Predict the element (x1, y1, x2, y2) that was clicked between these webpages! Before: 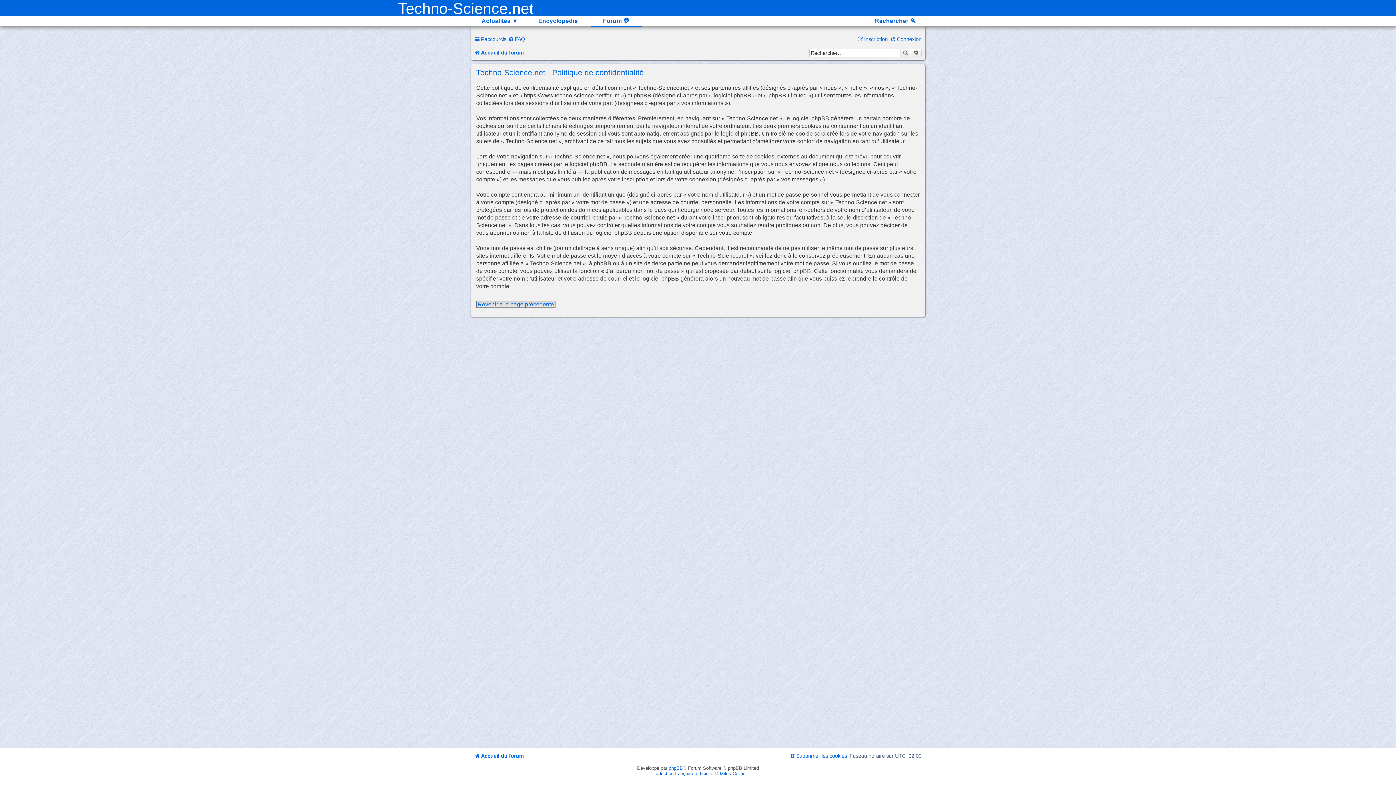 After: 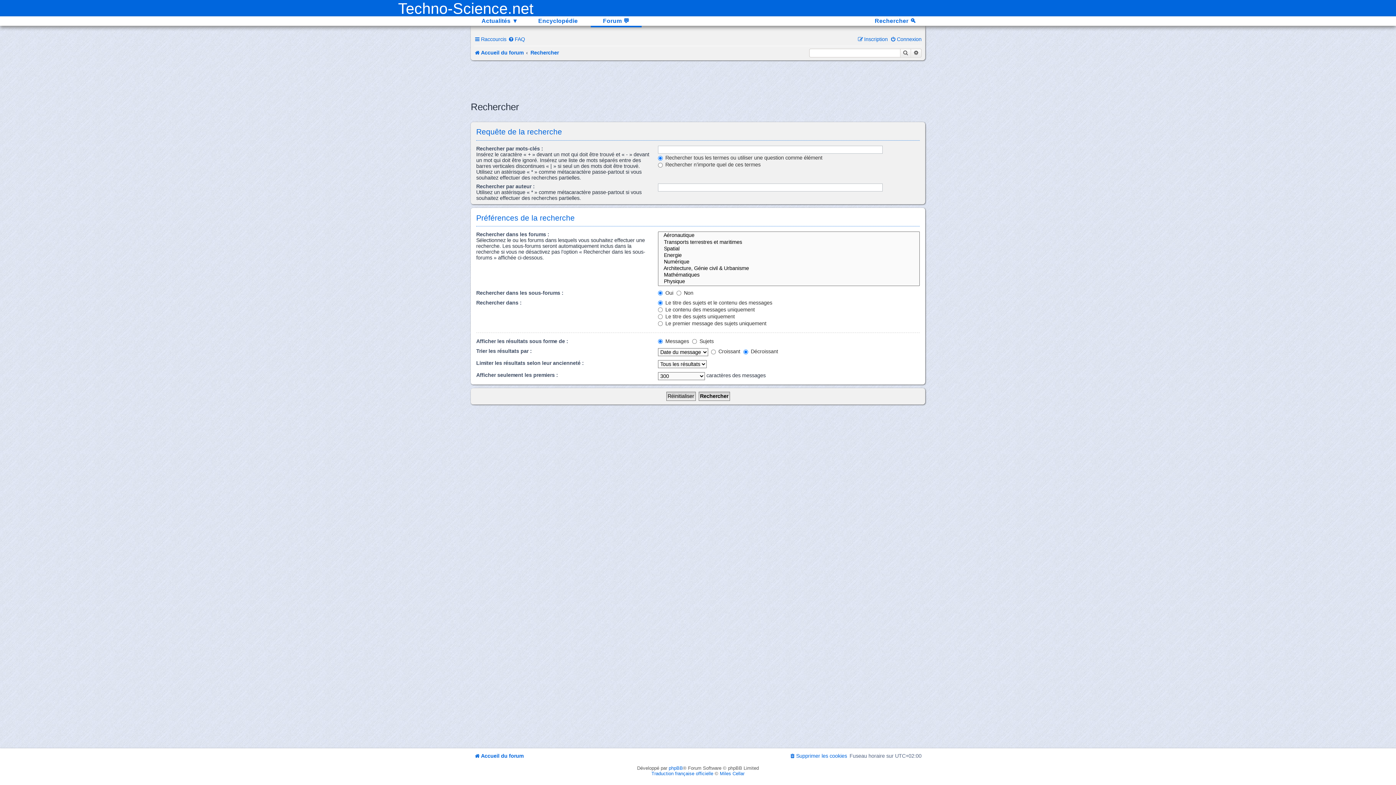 Action: bbox: (911, 48, 921, 57) label: Recherche avancée